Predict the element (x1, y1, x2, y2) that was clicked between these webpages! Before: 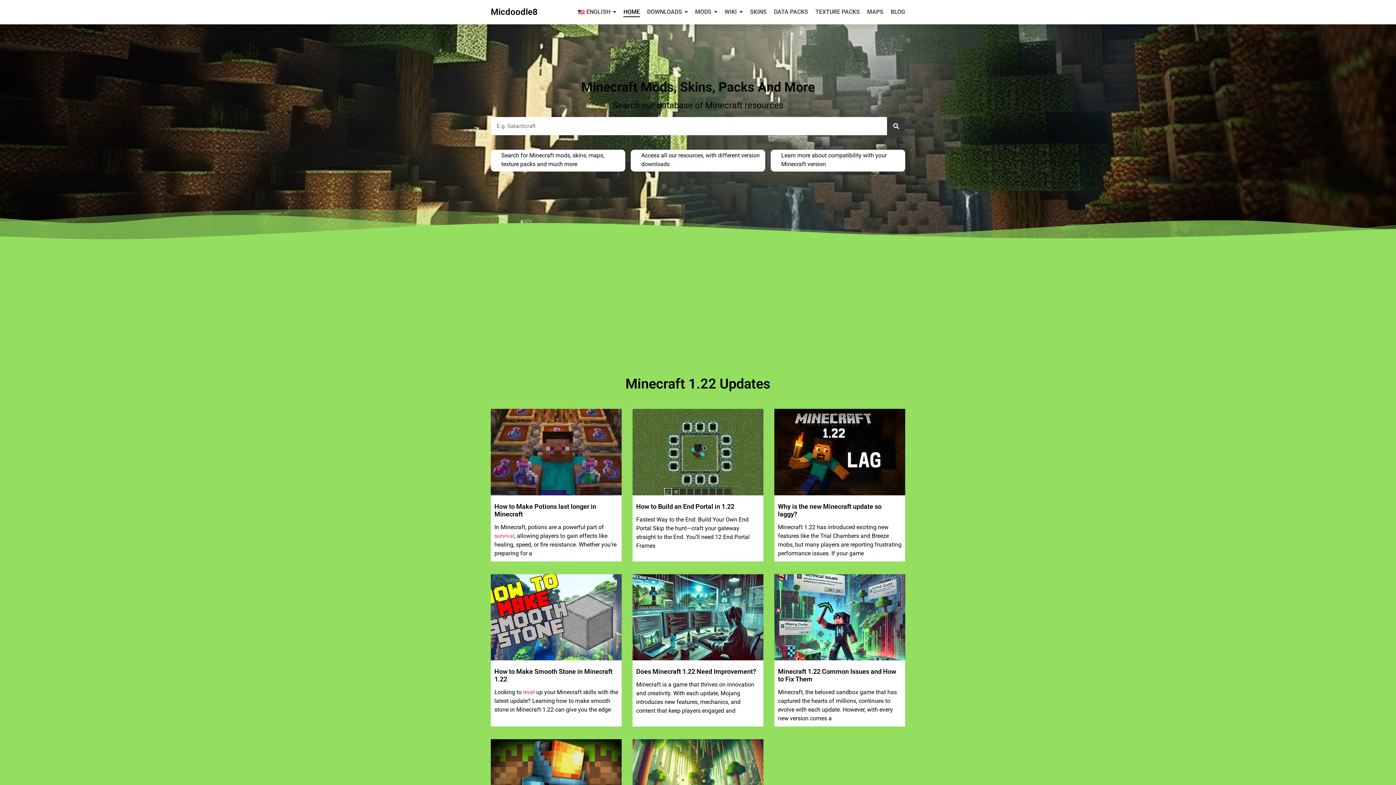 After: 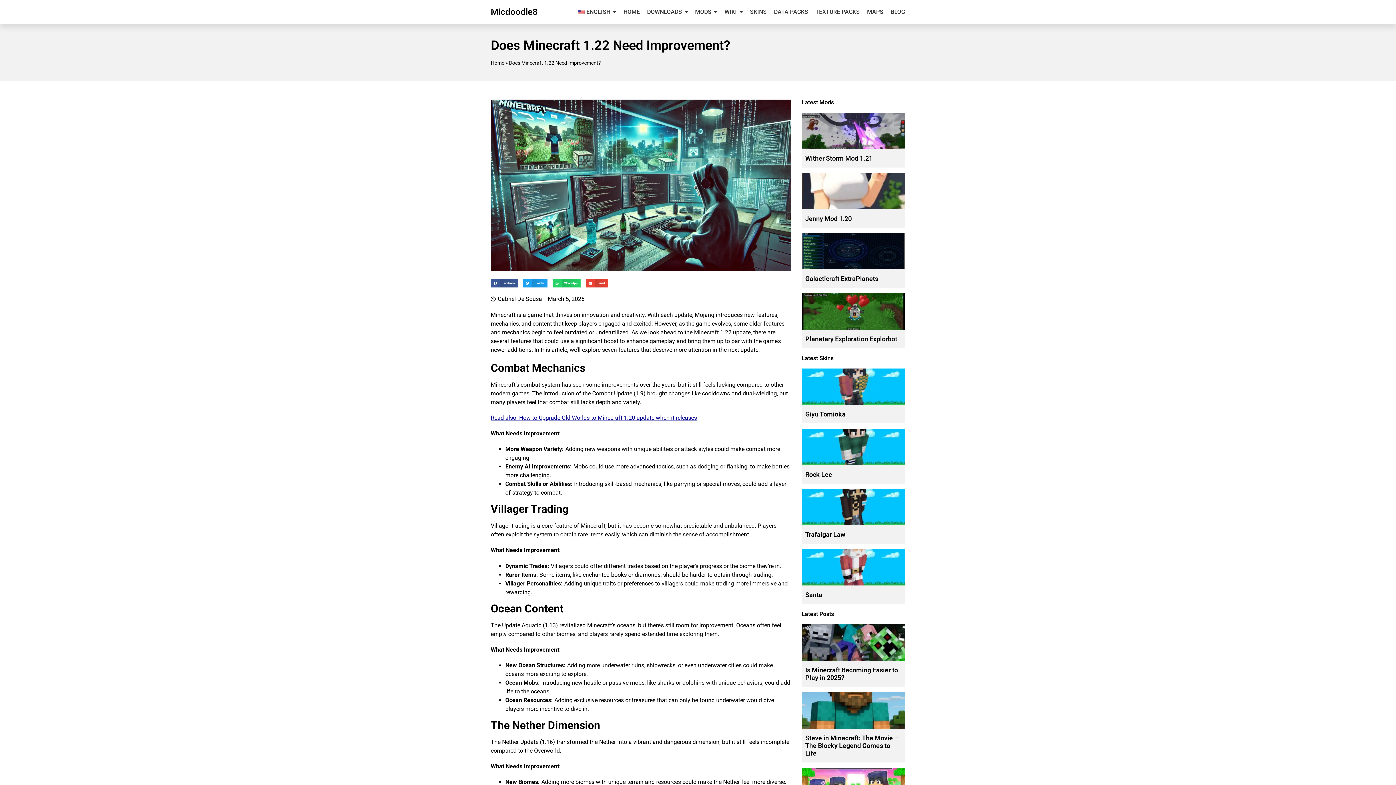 Action: bbox: (632, 574, 763, 660)